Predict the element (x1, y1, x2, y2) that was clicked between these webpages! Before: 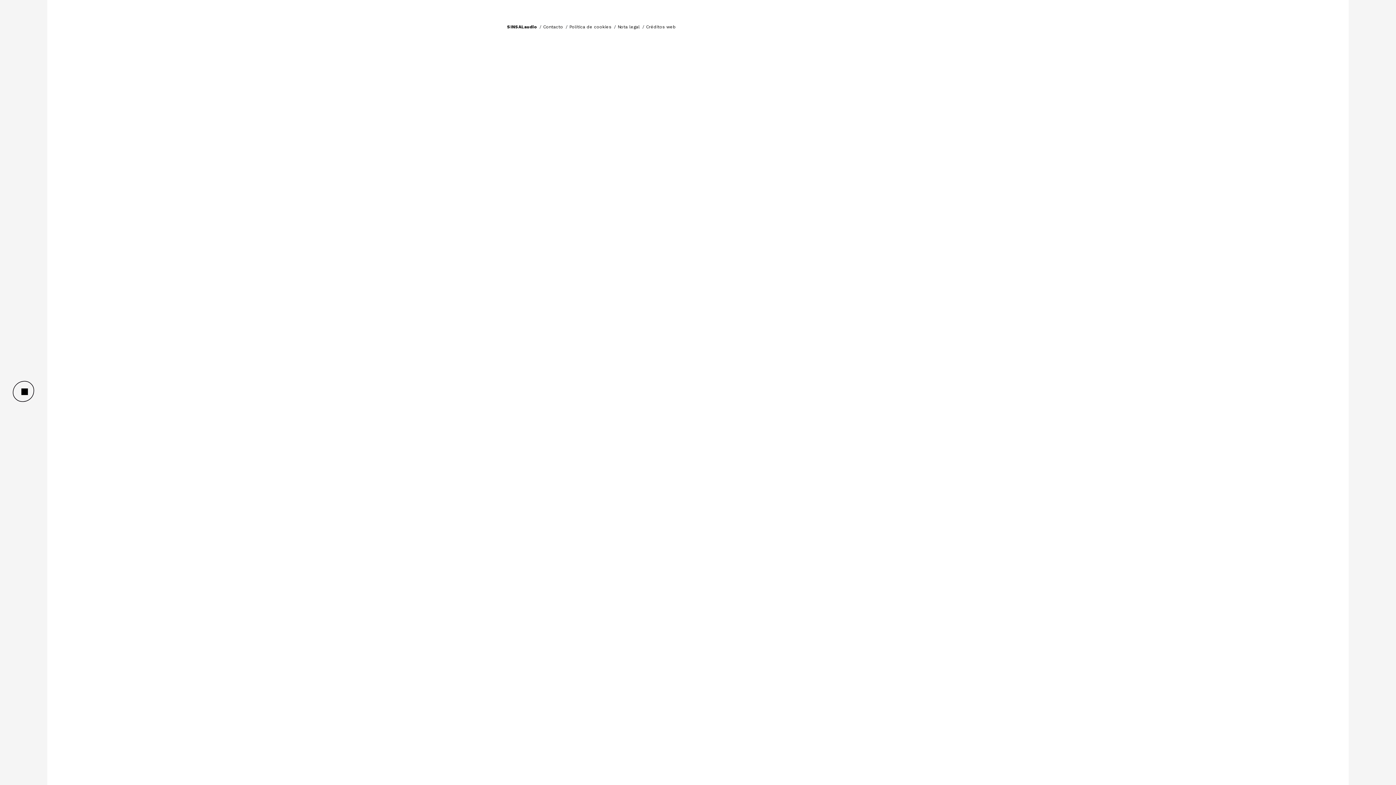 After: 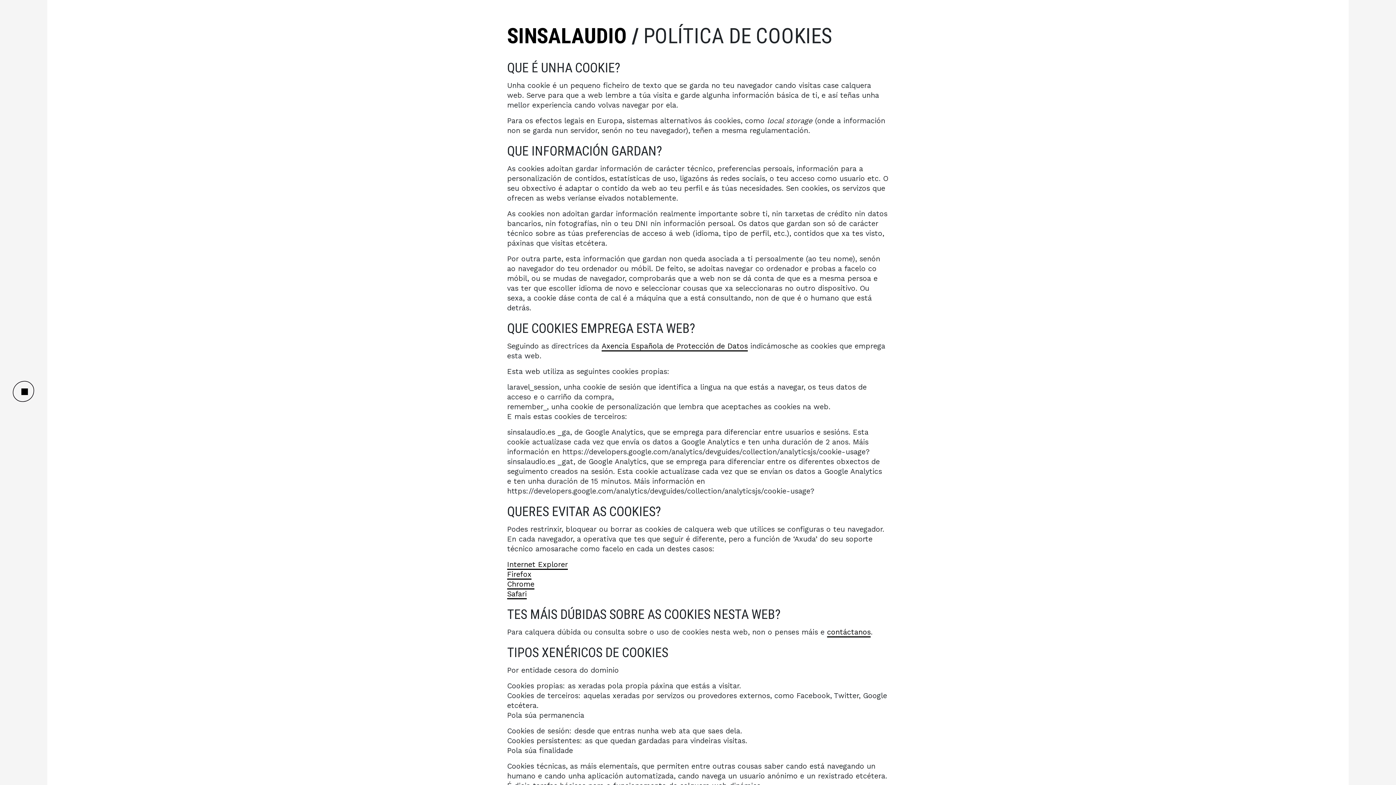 Action: bbox: (569, 24, 611, 29) label: Política de cookies